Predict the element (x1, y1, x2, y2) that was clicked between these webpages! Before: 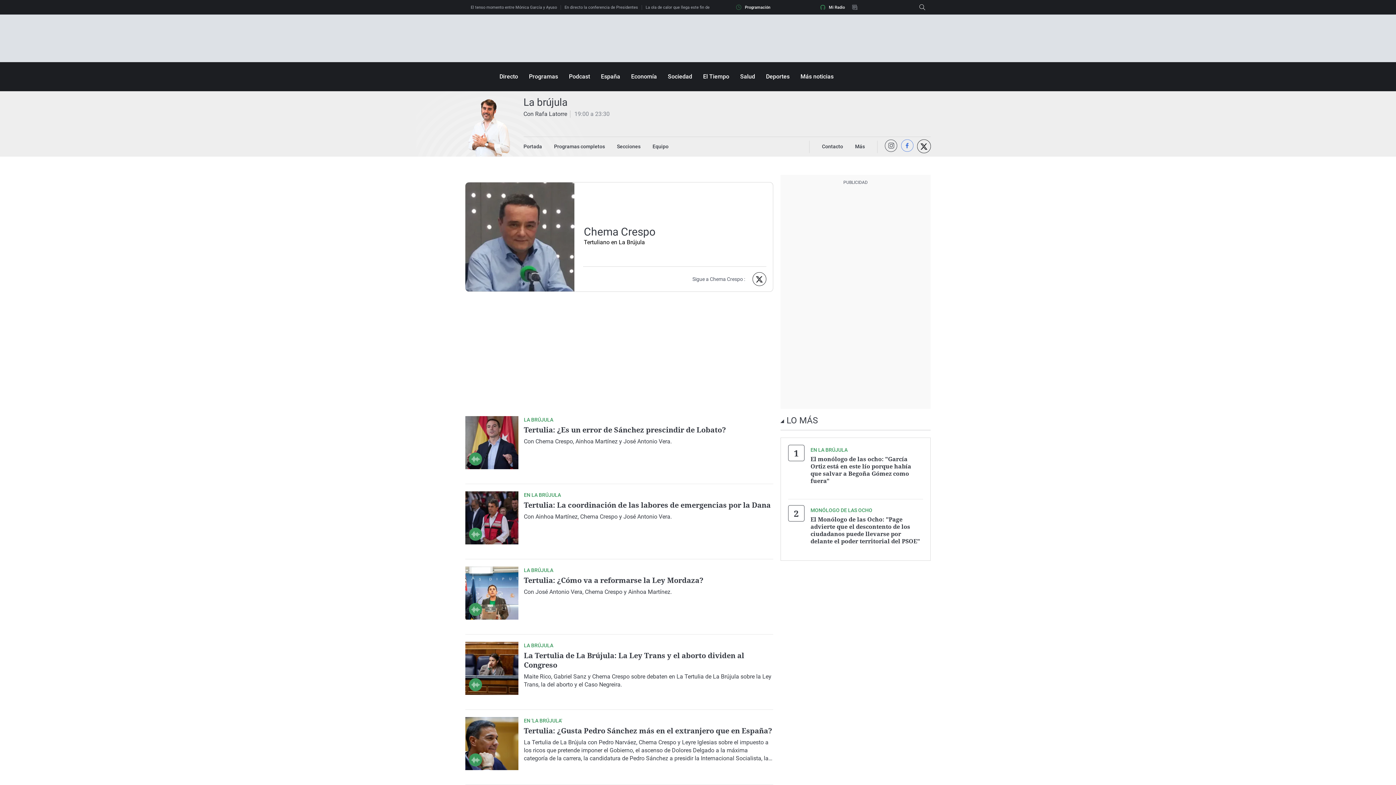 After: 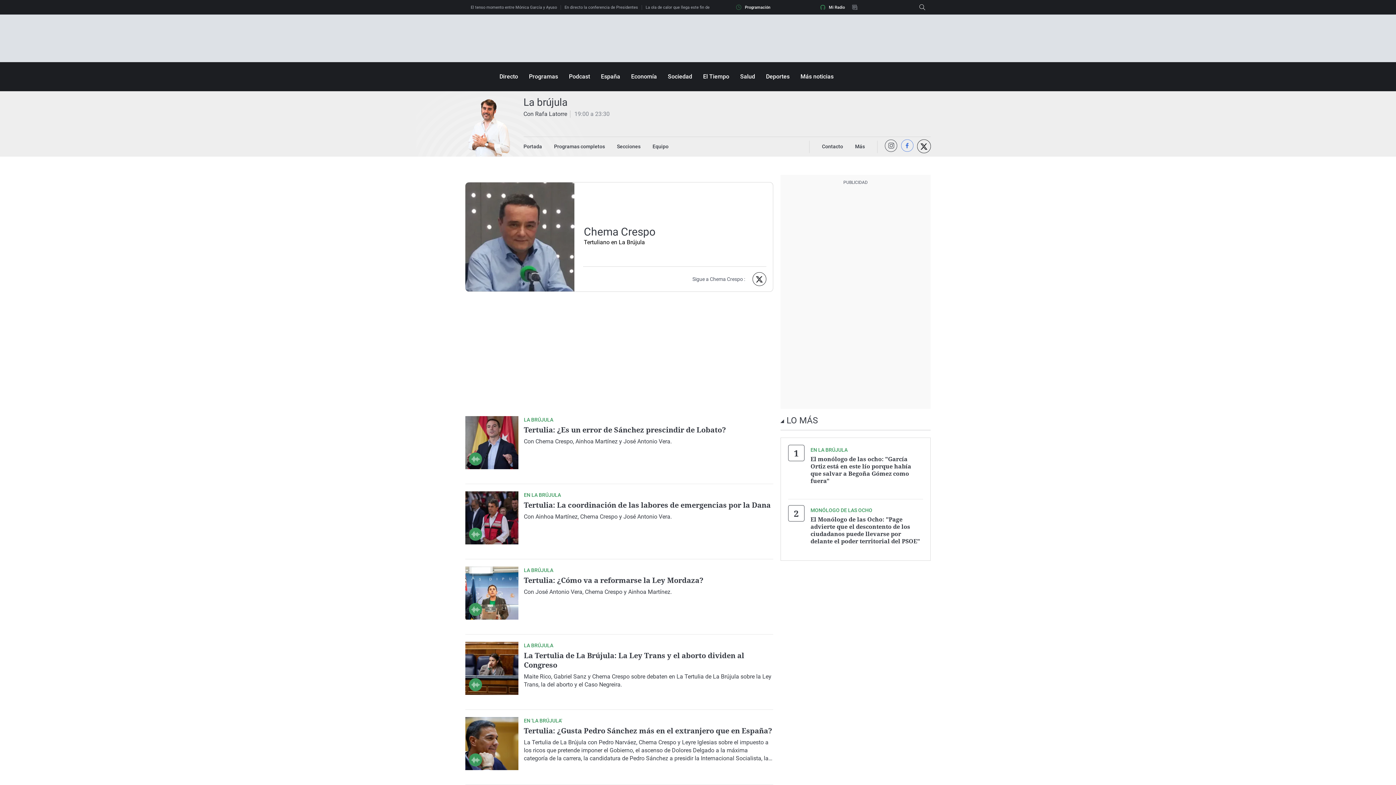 Action: bbox: (465, 416, 518, 469)